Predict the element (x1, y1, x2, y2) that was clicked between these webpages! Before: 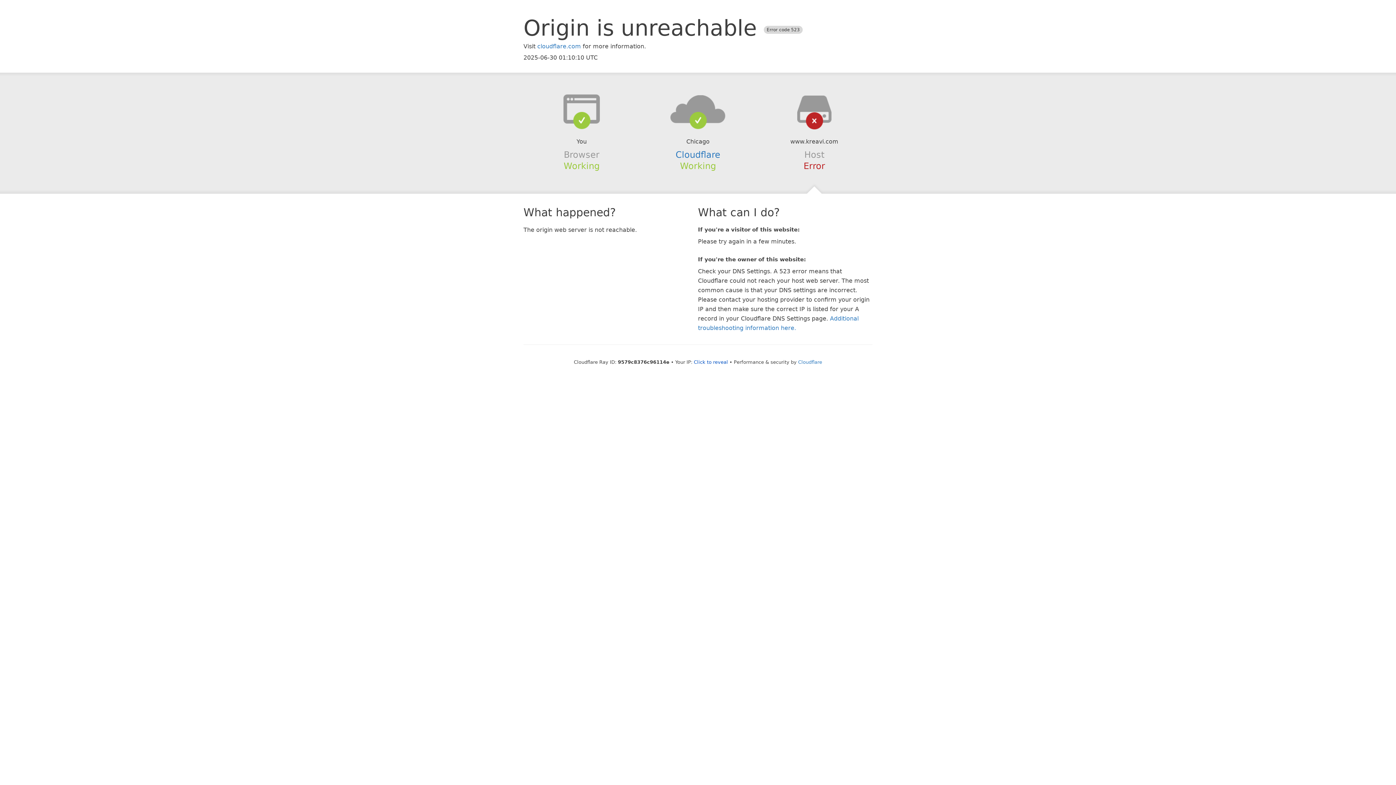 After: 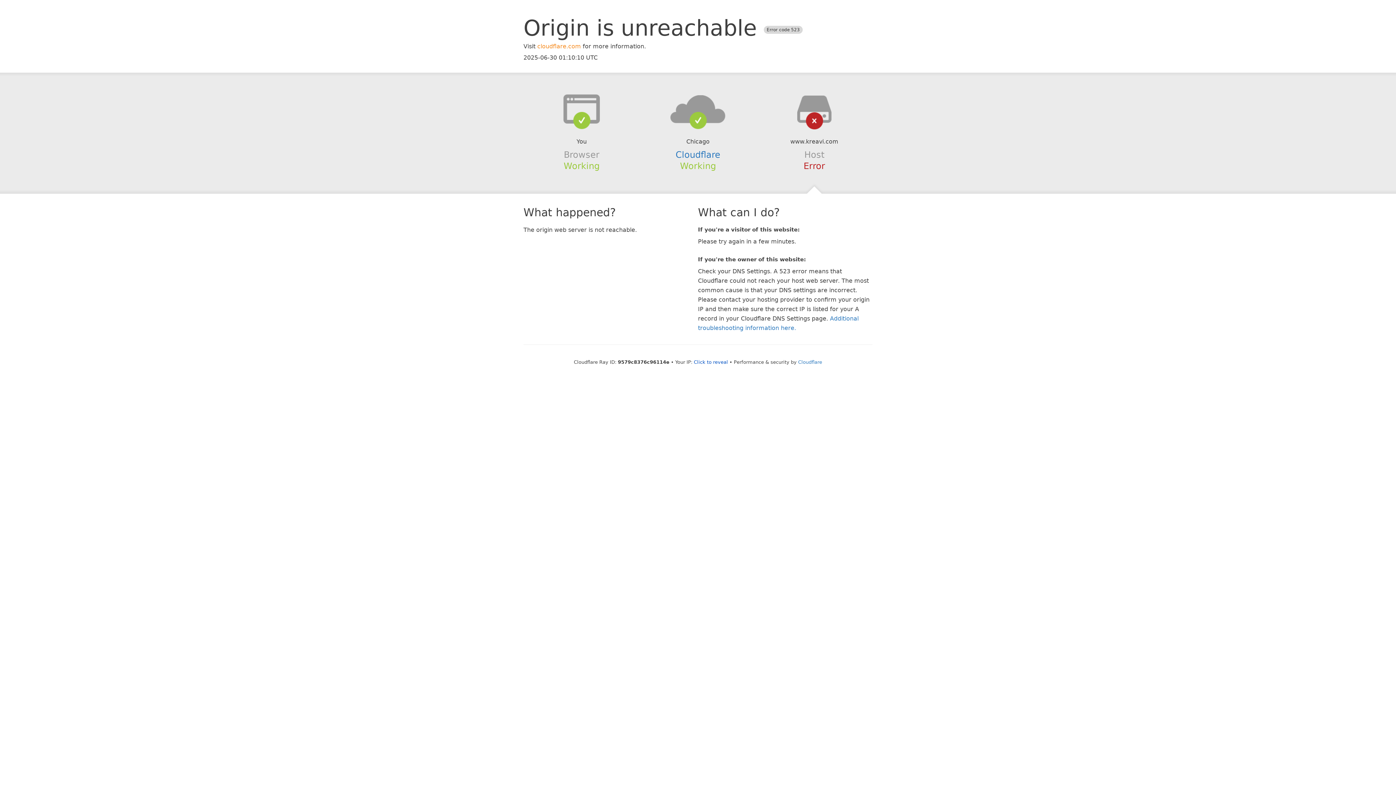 Action: label: cloudflare.com bbox: (537, 42, 581, 49)